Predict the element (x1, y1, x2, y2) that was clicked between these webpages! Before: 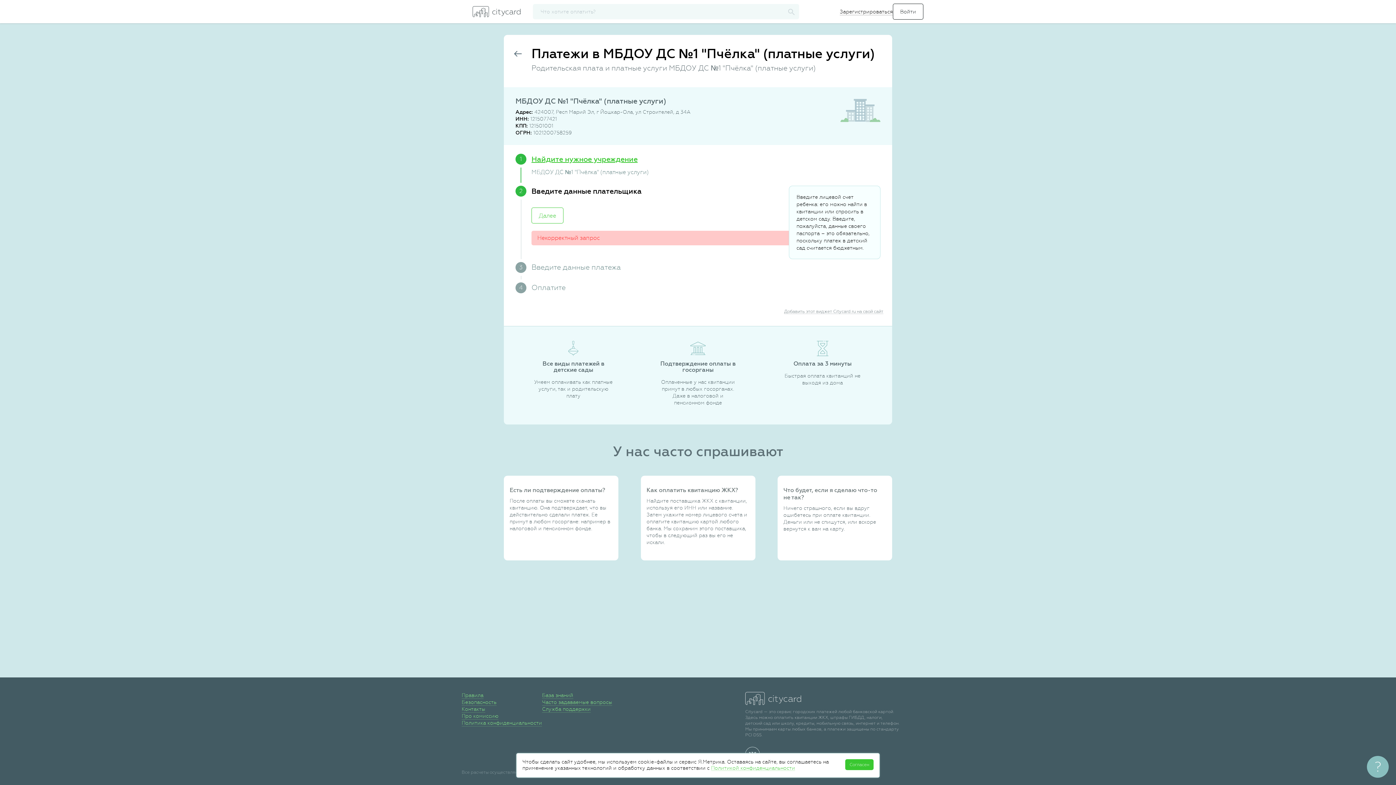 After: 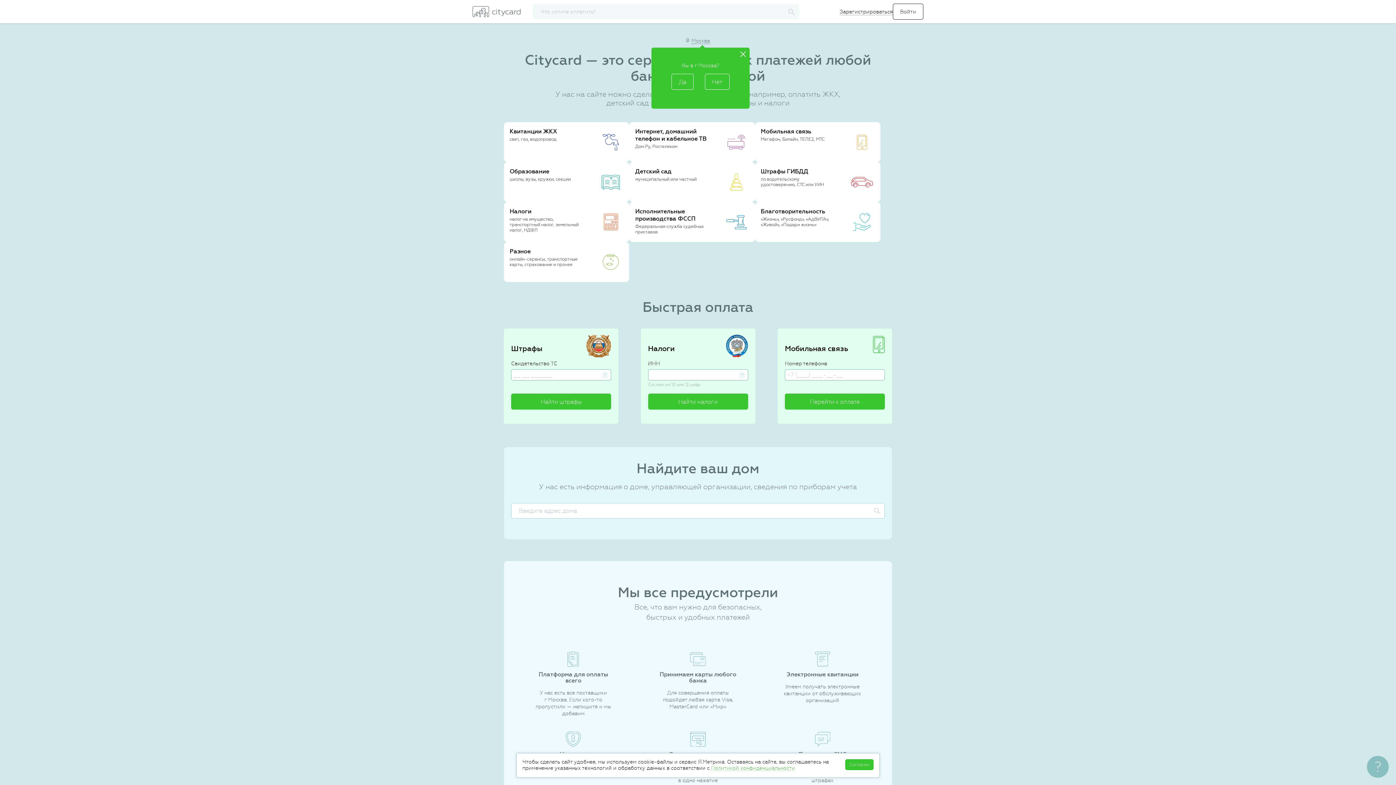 Action: bbox: (510, 46, 525, 61)